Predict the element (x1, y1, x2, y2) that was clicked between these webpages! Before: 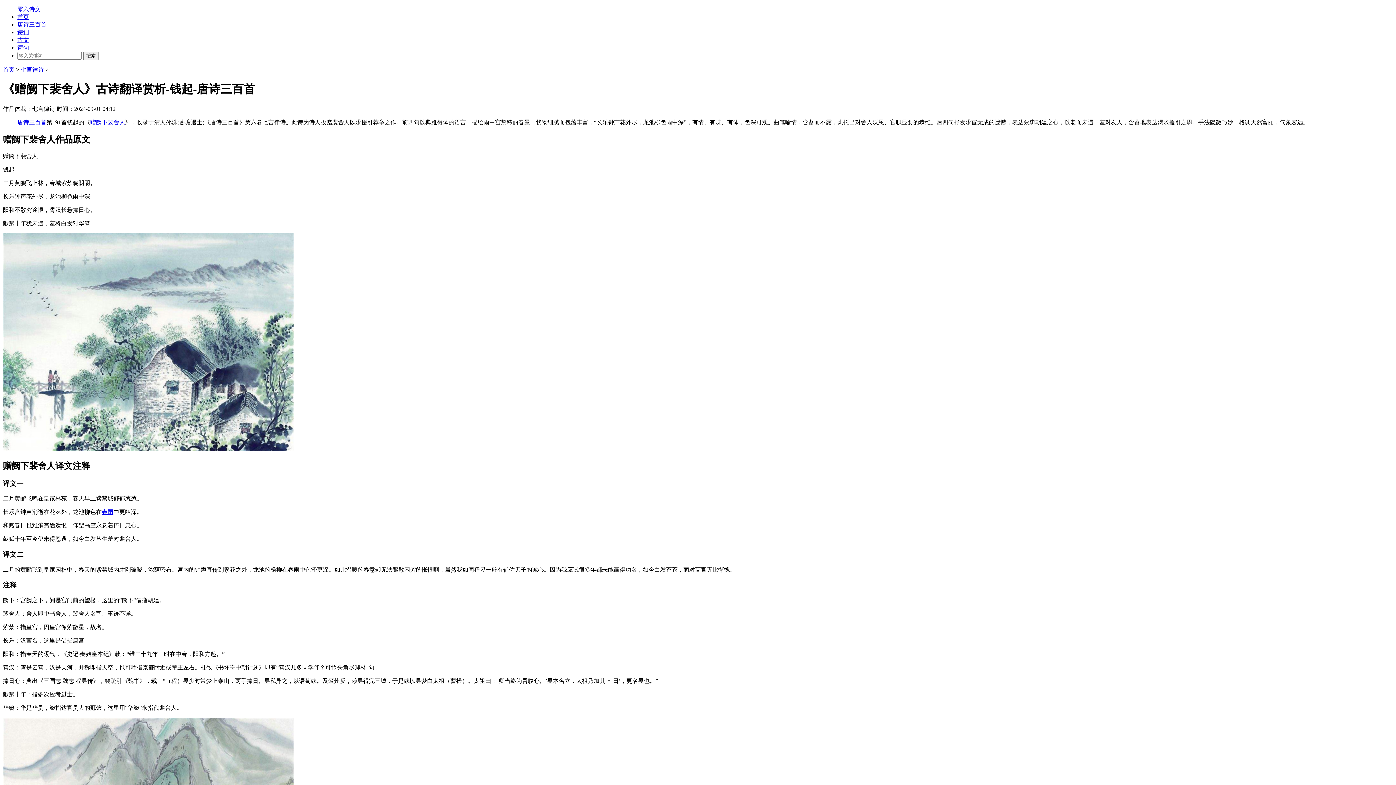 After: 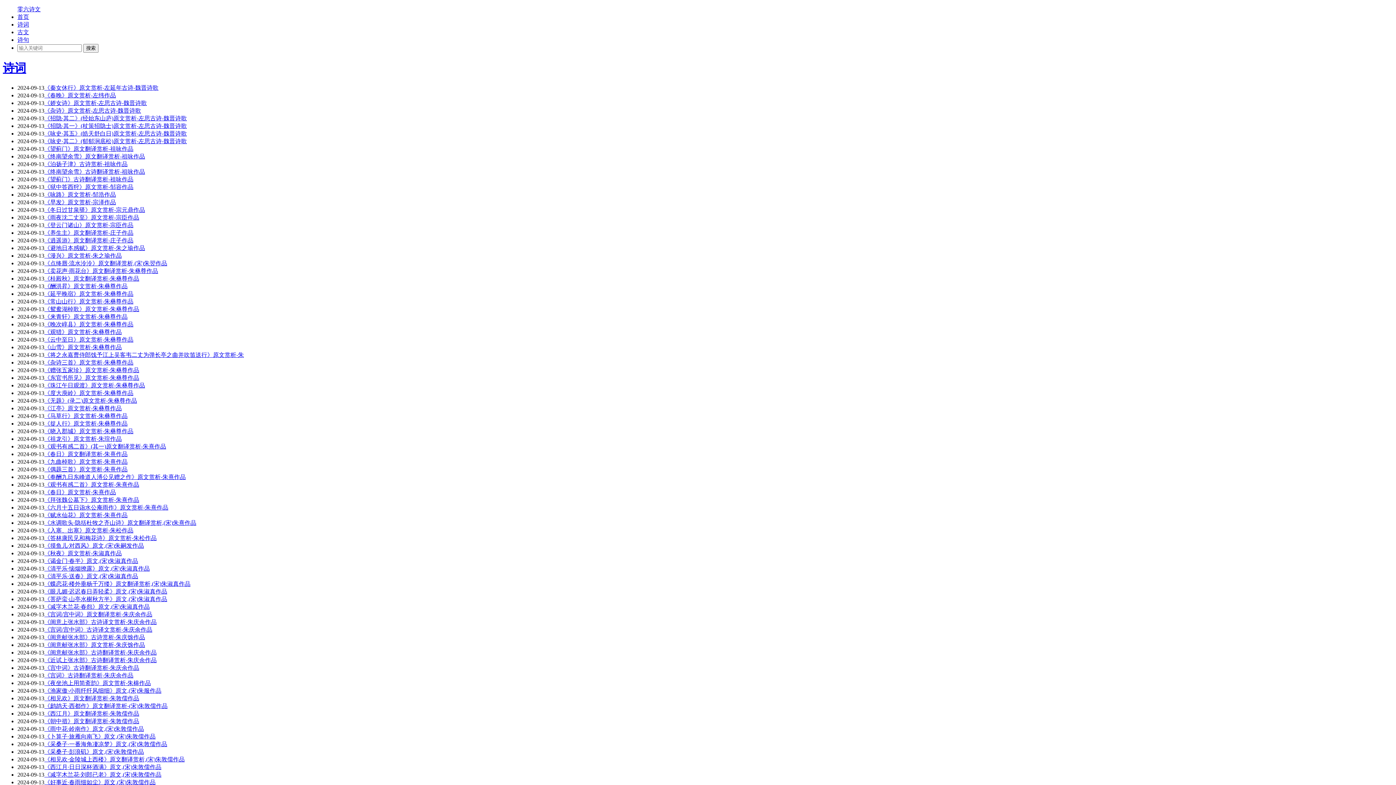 Action: bbox: (17, 29, 29, 35) label: 诗词